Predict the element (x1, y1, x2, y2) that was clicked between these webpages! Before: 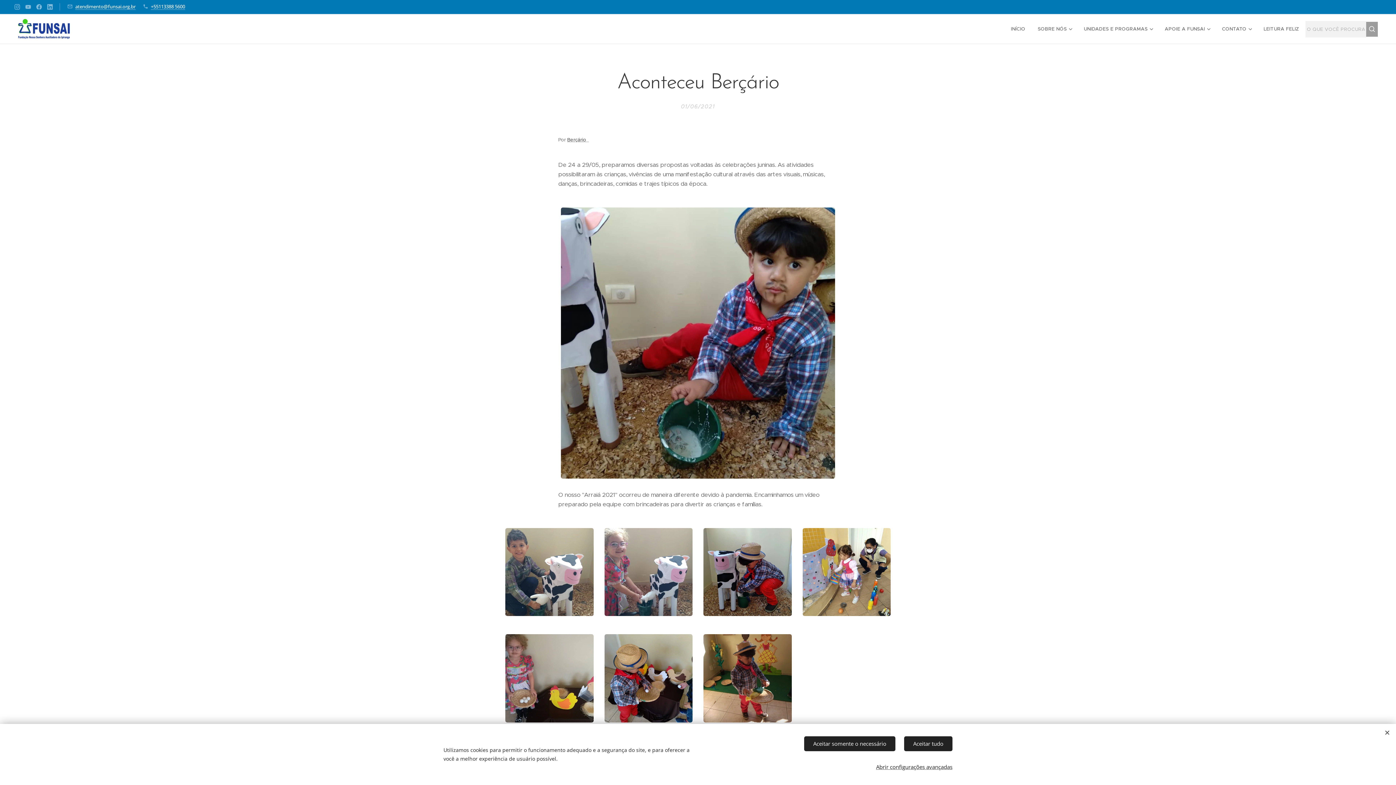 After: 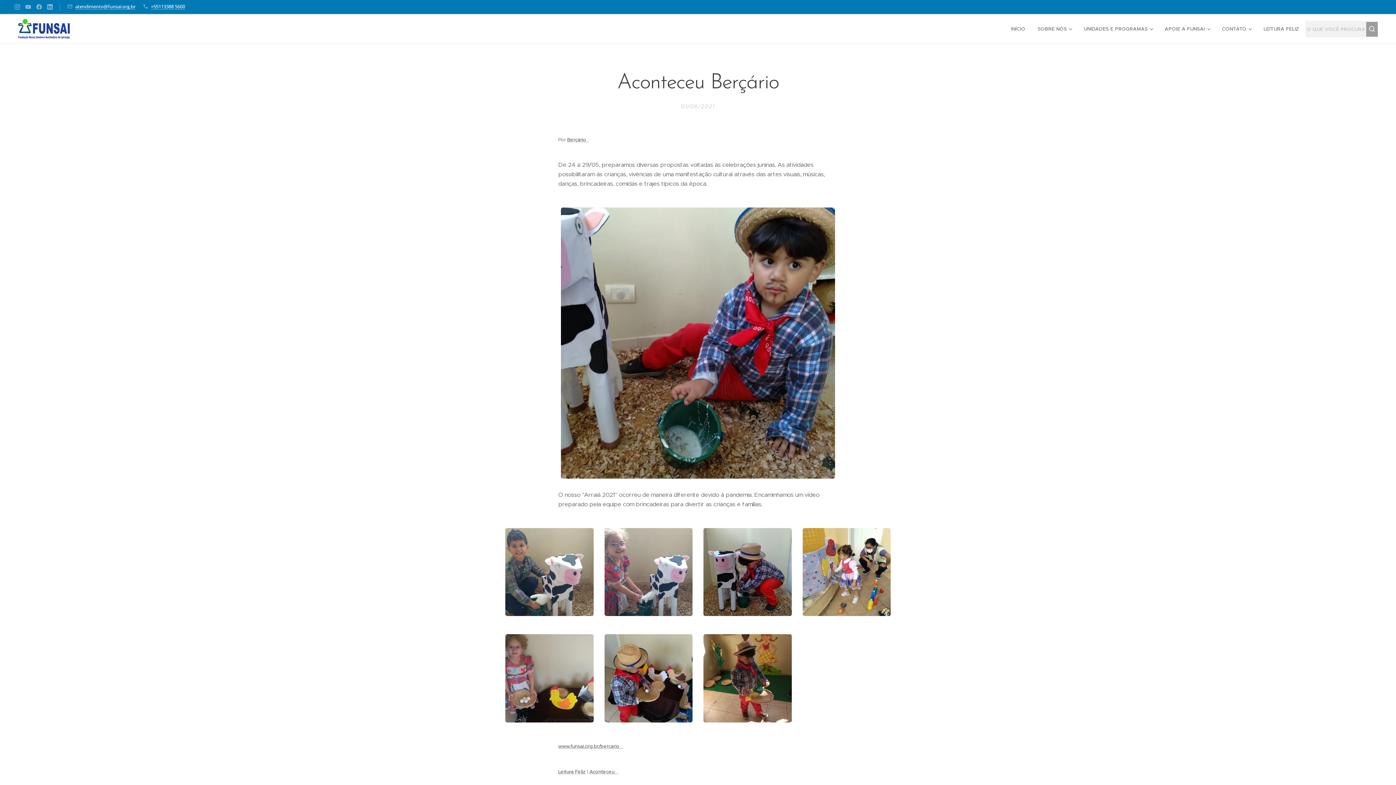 Action: label: Aceitar somente o necessário bbox: (804, 736, 895, 751)